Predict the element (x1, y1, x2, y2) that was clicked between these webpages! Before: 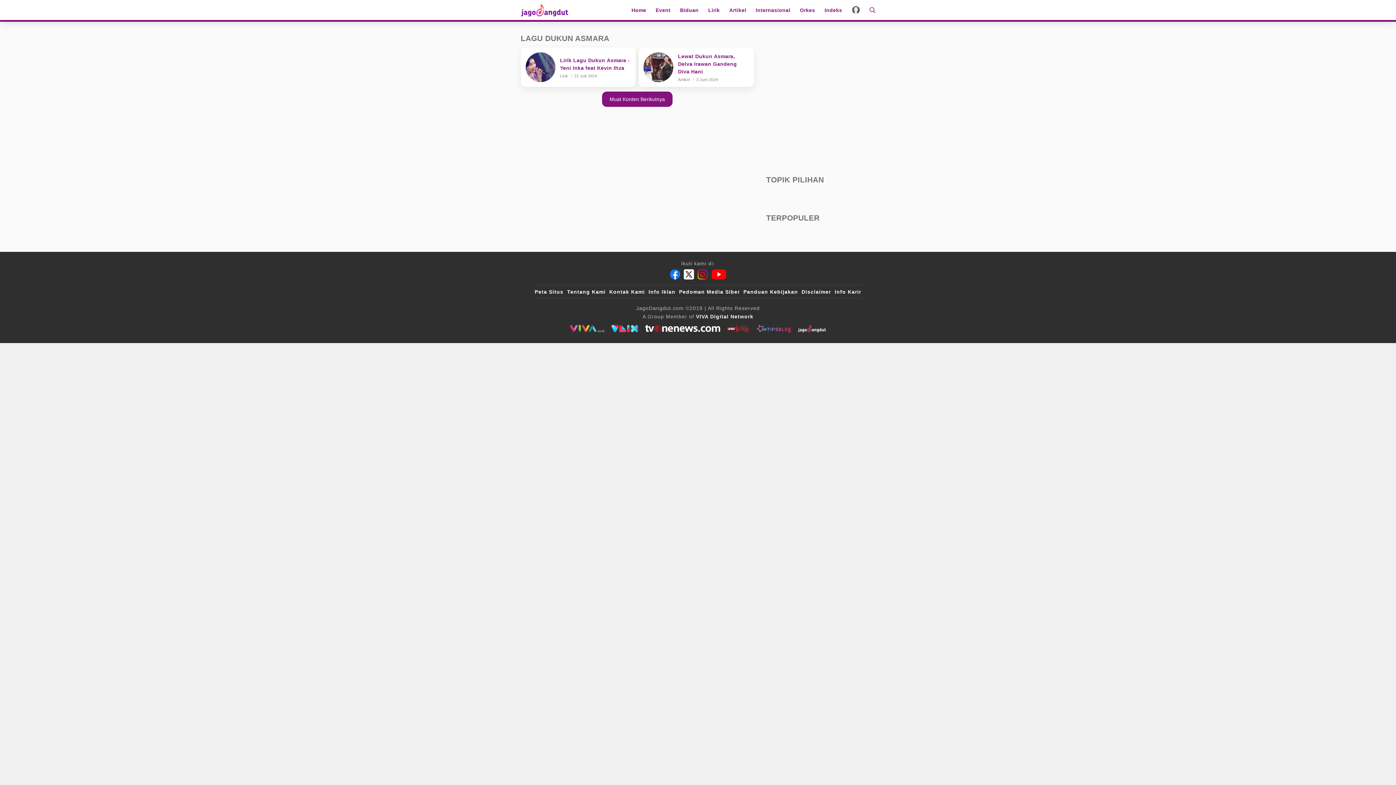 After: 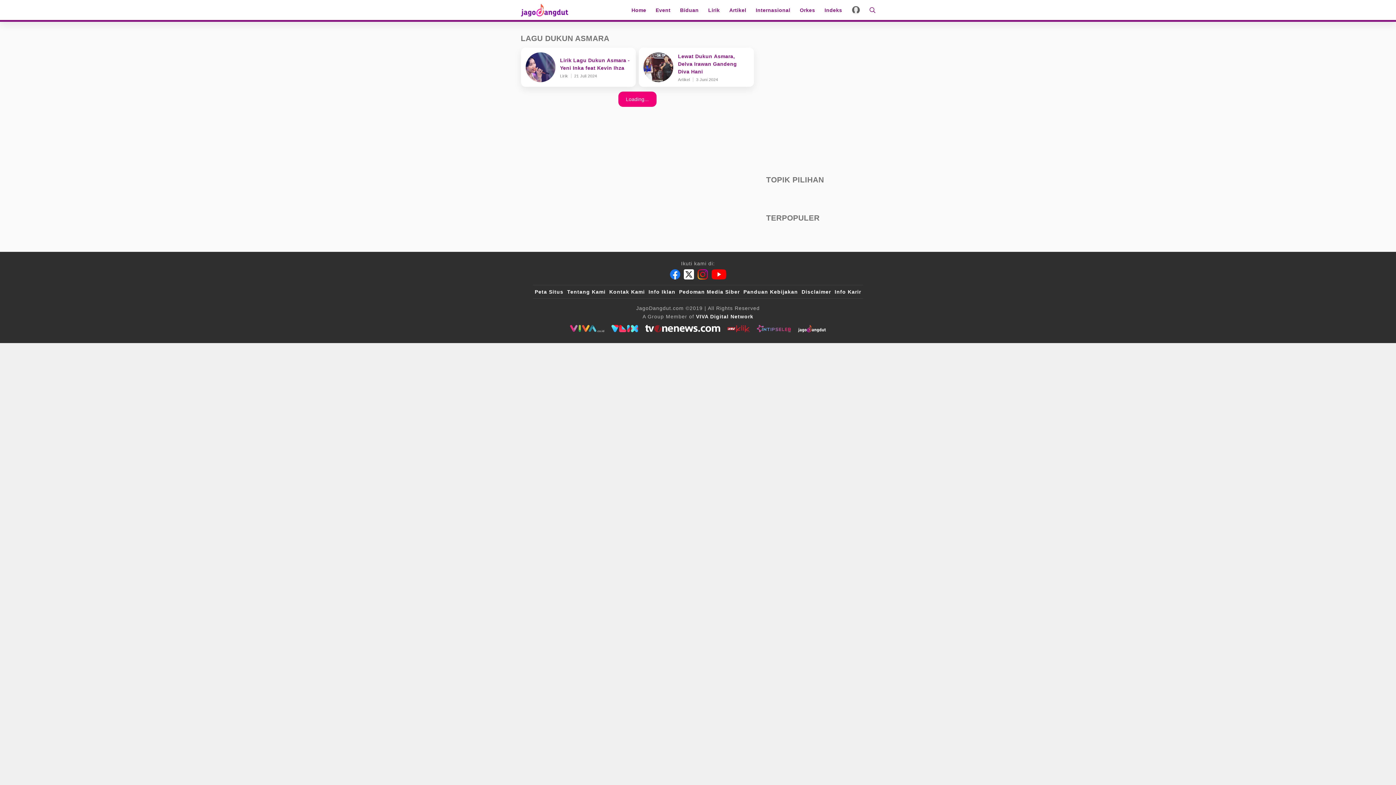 Action: bbox: (602, 91, 672, 106) label: Muat Konten Berikutnya